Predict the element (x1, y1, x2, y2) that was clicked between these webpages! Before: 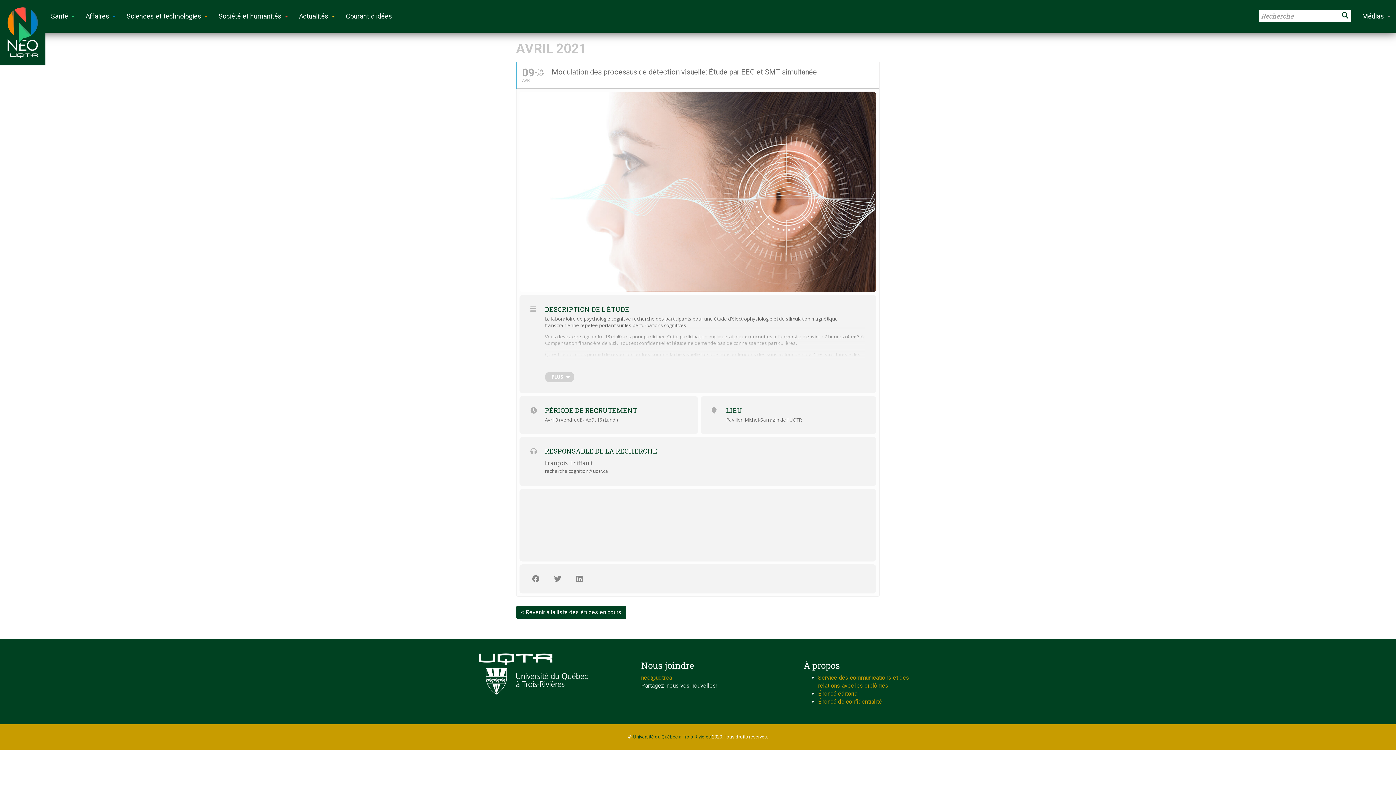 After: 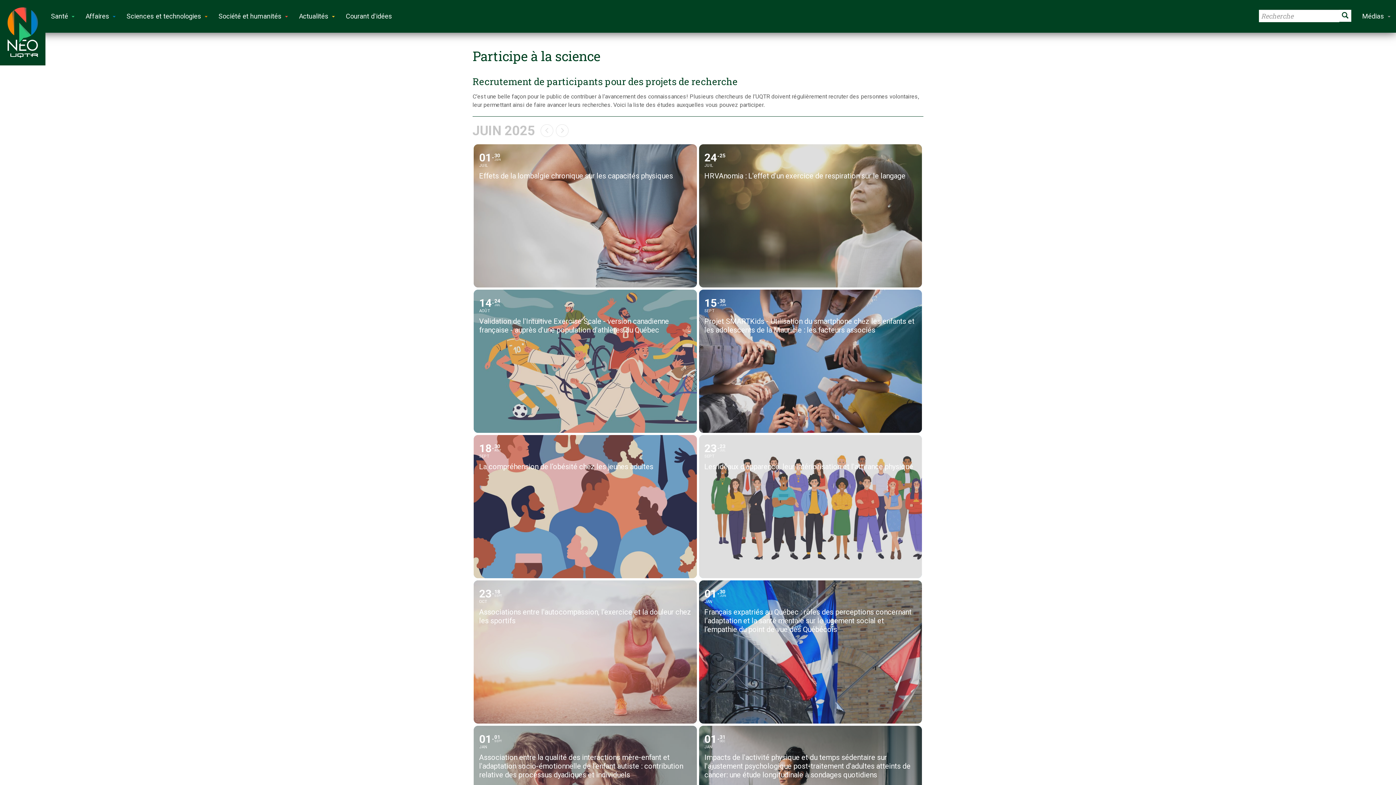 Action: label: < Revenir à la liste des études en cours bbox: (516, 606, 626, 619)